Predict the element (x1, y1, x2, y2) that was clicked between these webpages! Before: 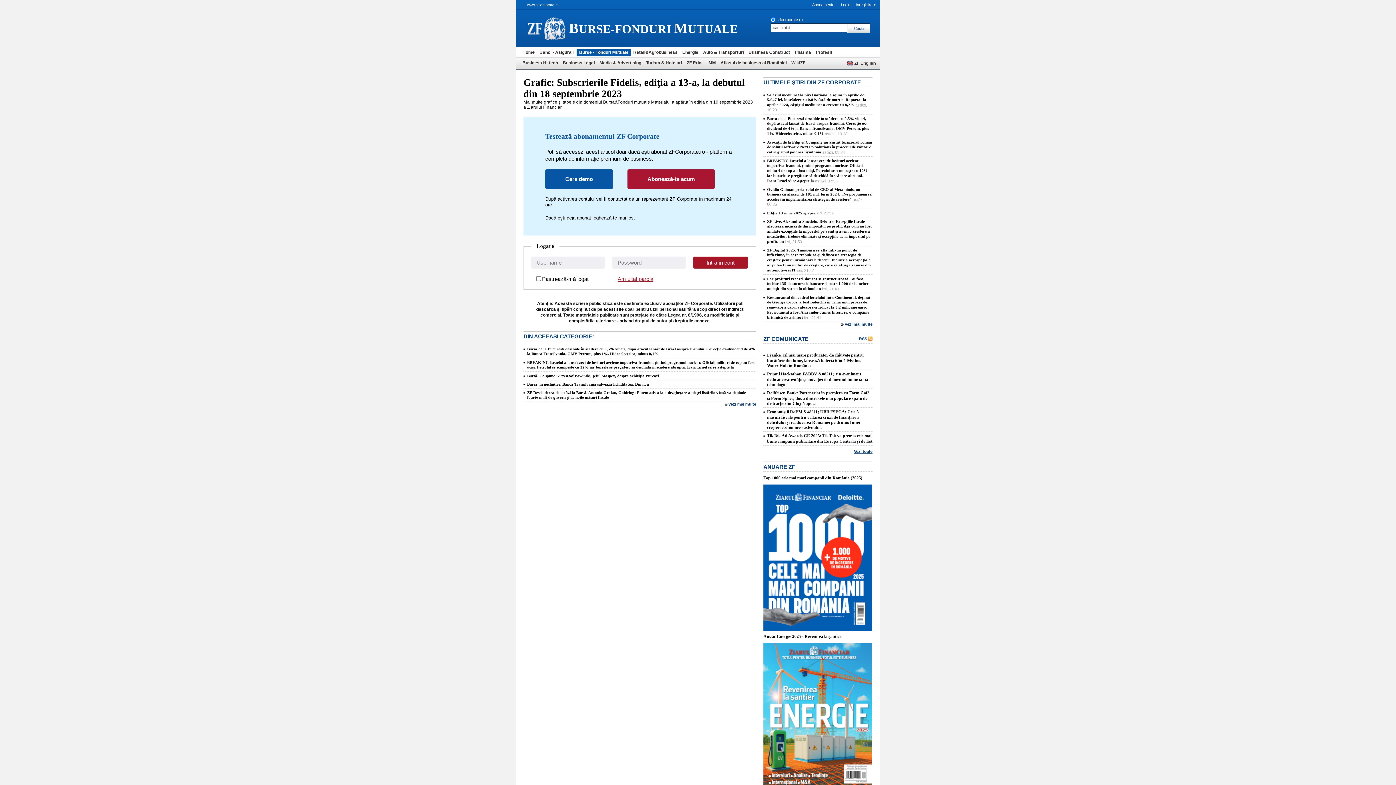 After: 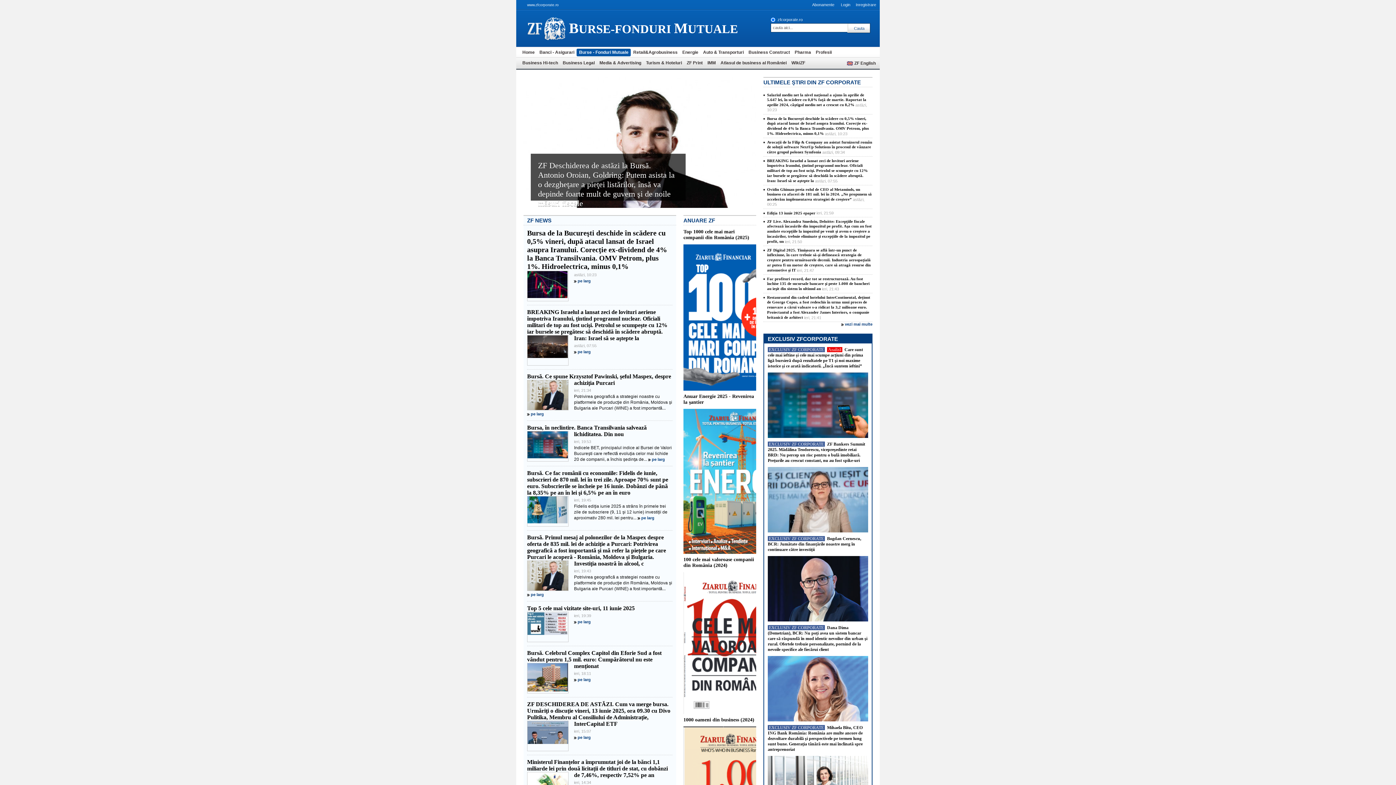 Action: label: Burse - Fonduri Mutuale bbox: (576, 48, 630, 56)